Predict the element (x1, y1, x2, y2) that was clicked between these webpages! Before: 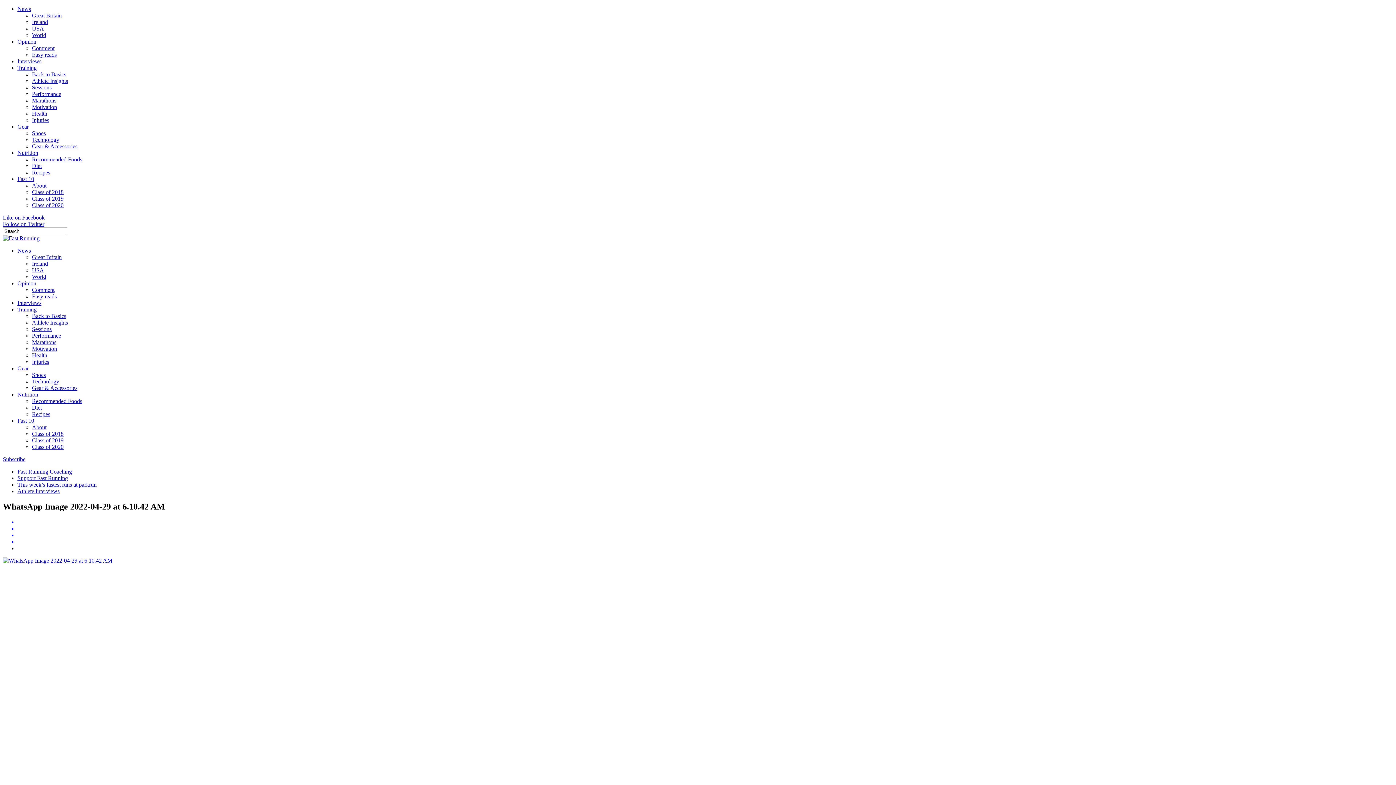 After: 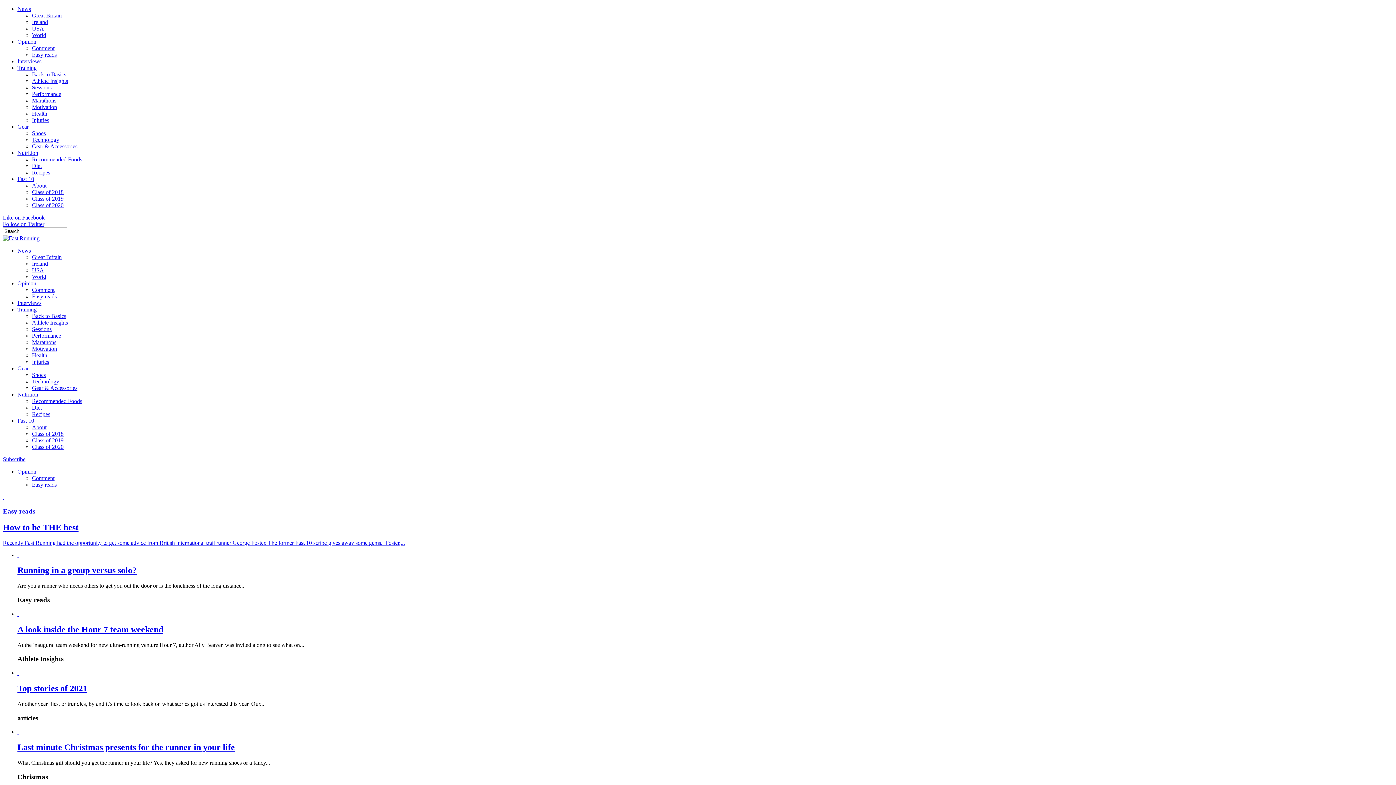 Action: bbox: (32, 293, 56, 299) label: Easy reads